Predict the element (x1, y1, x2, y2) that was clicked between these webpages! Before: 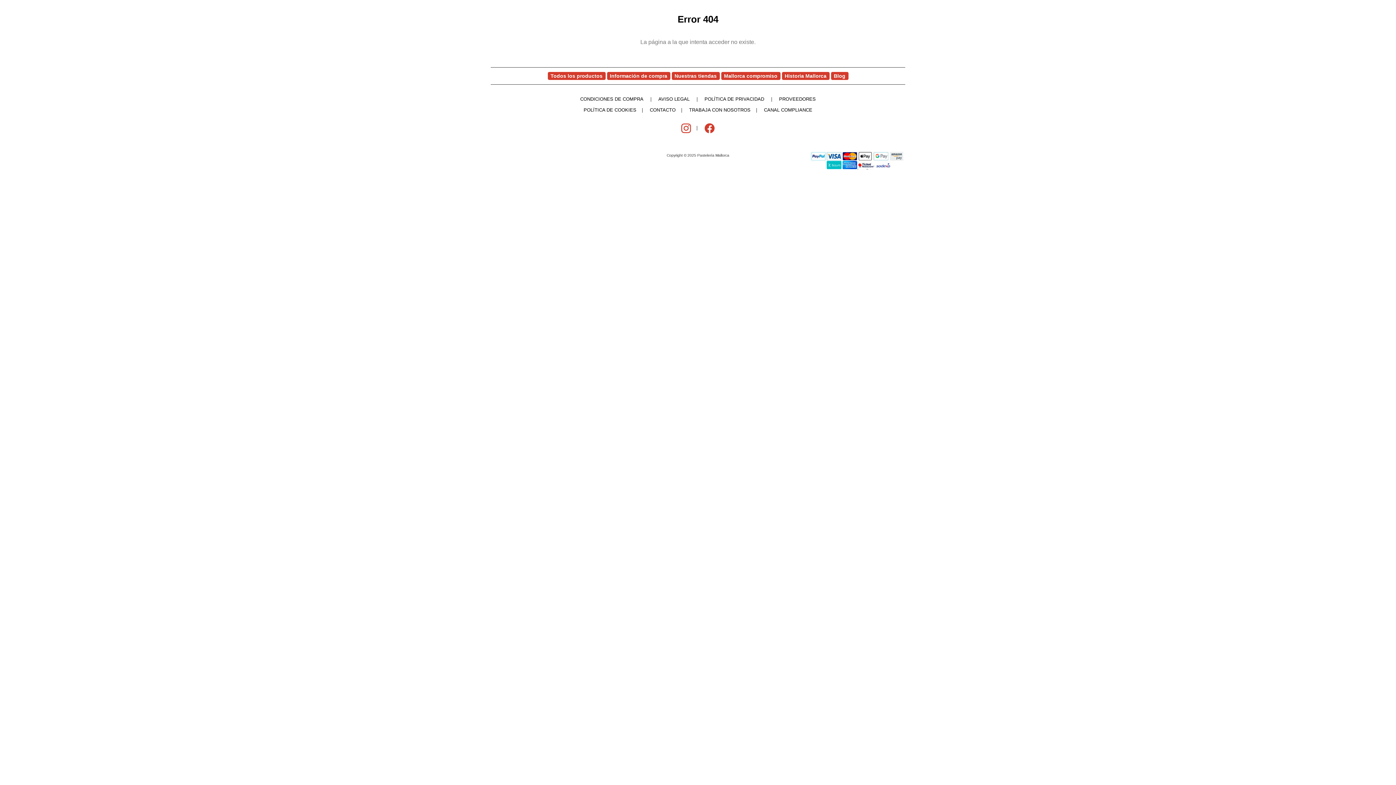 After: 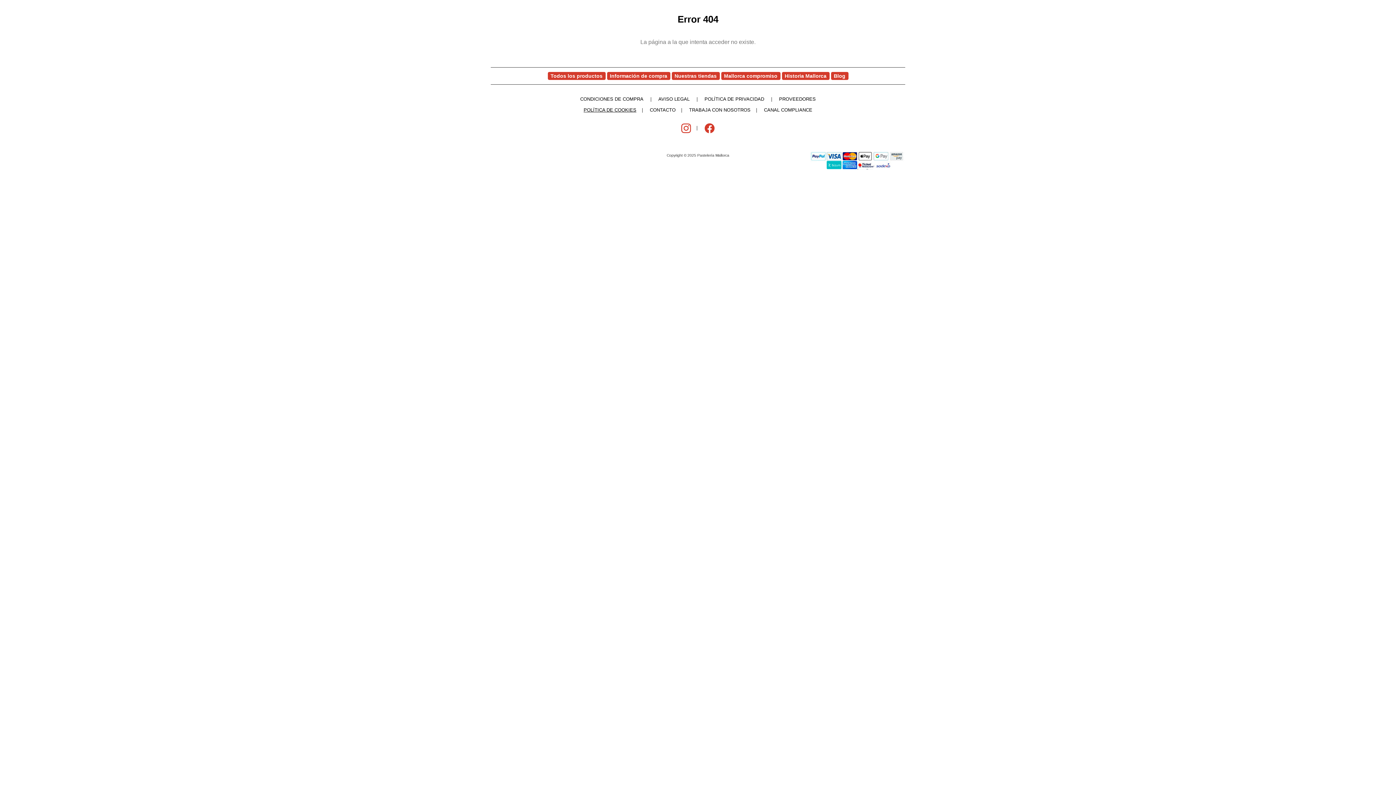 Action: label: POLÍTICA DE COOKIES bbox: (583, 104, 636, 115)